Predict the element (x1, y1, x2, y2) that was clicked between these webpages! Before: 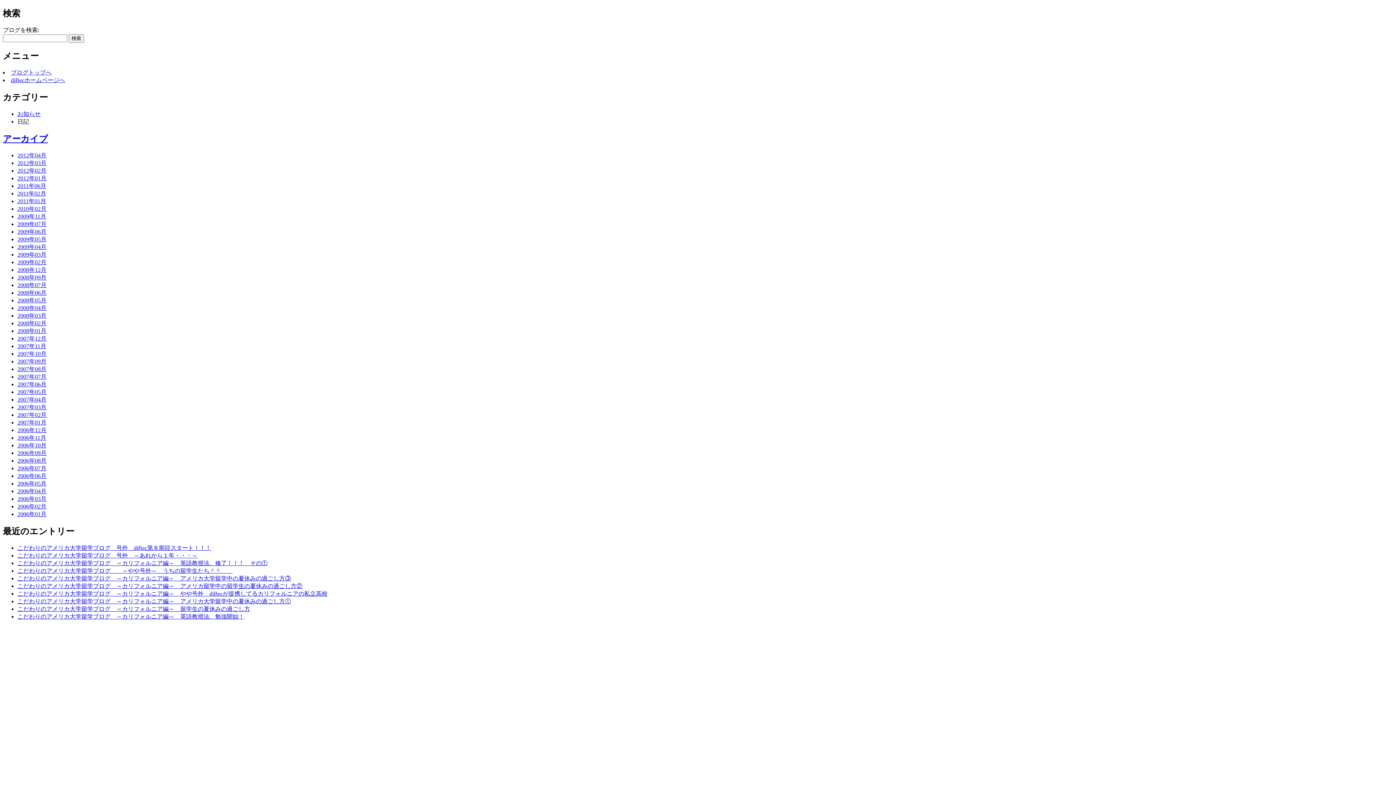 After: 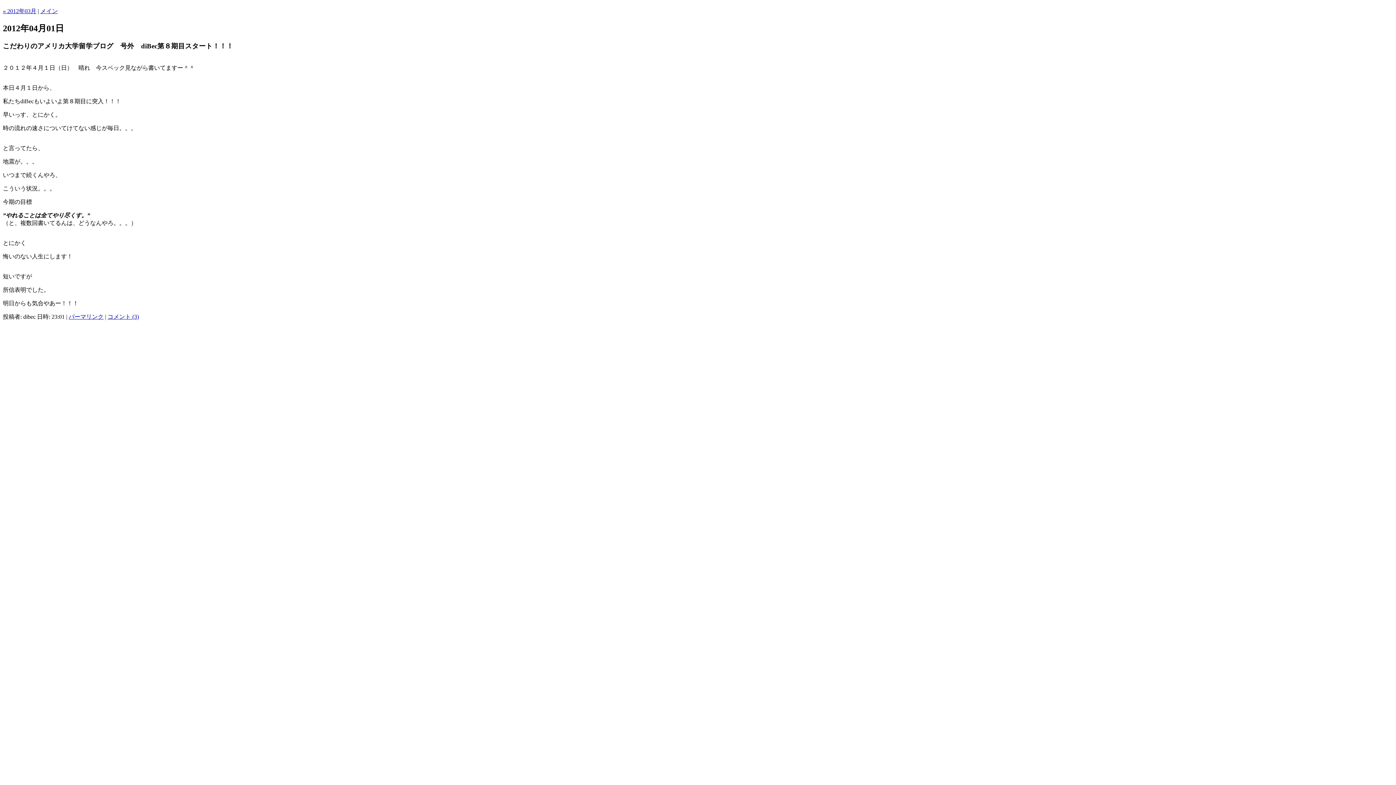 Action: label: 2012年04月 bbox: (17, 152, 46, 158)